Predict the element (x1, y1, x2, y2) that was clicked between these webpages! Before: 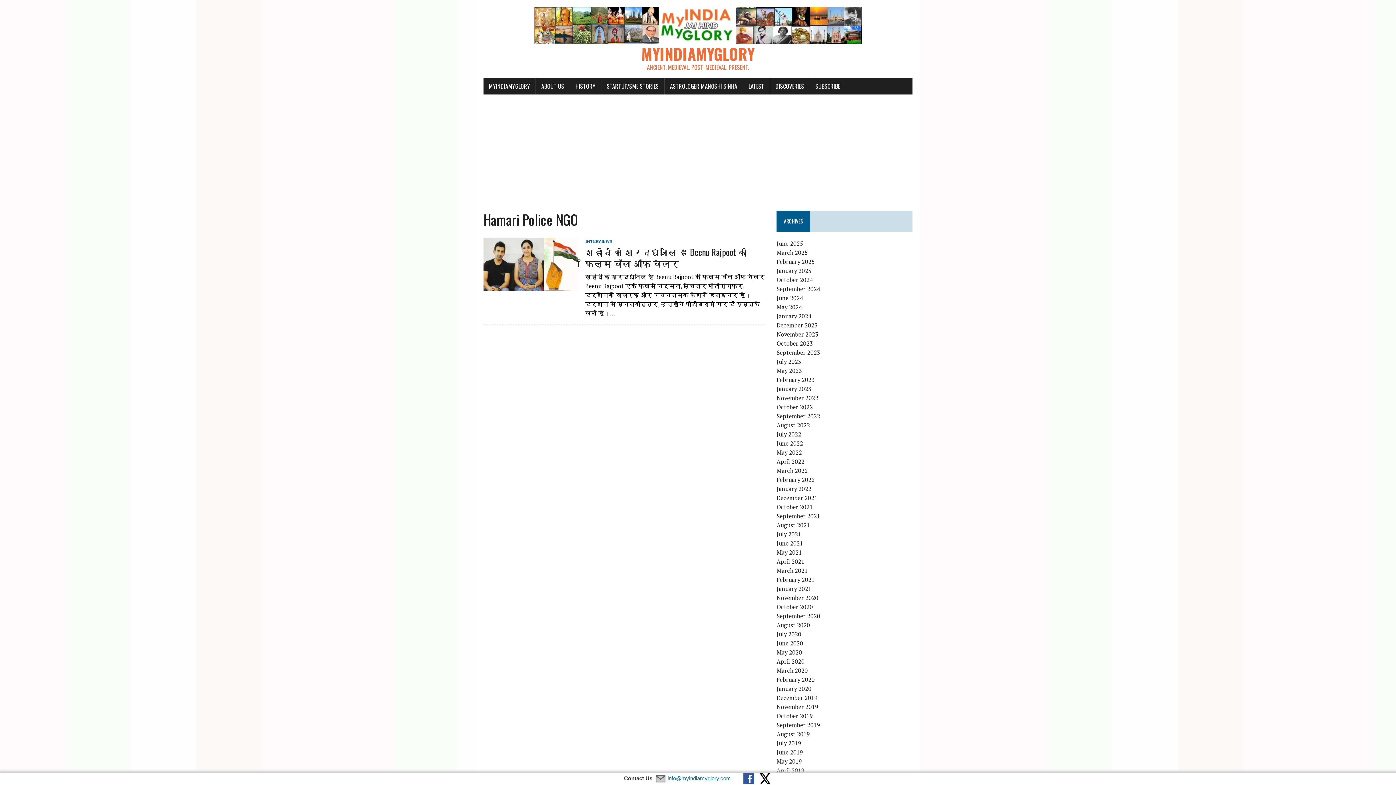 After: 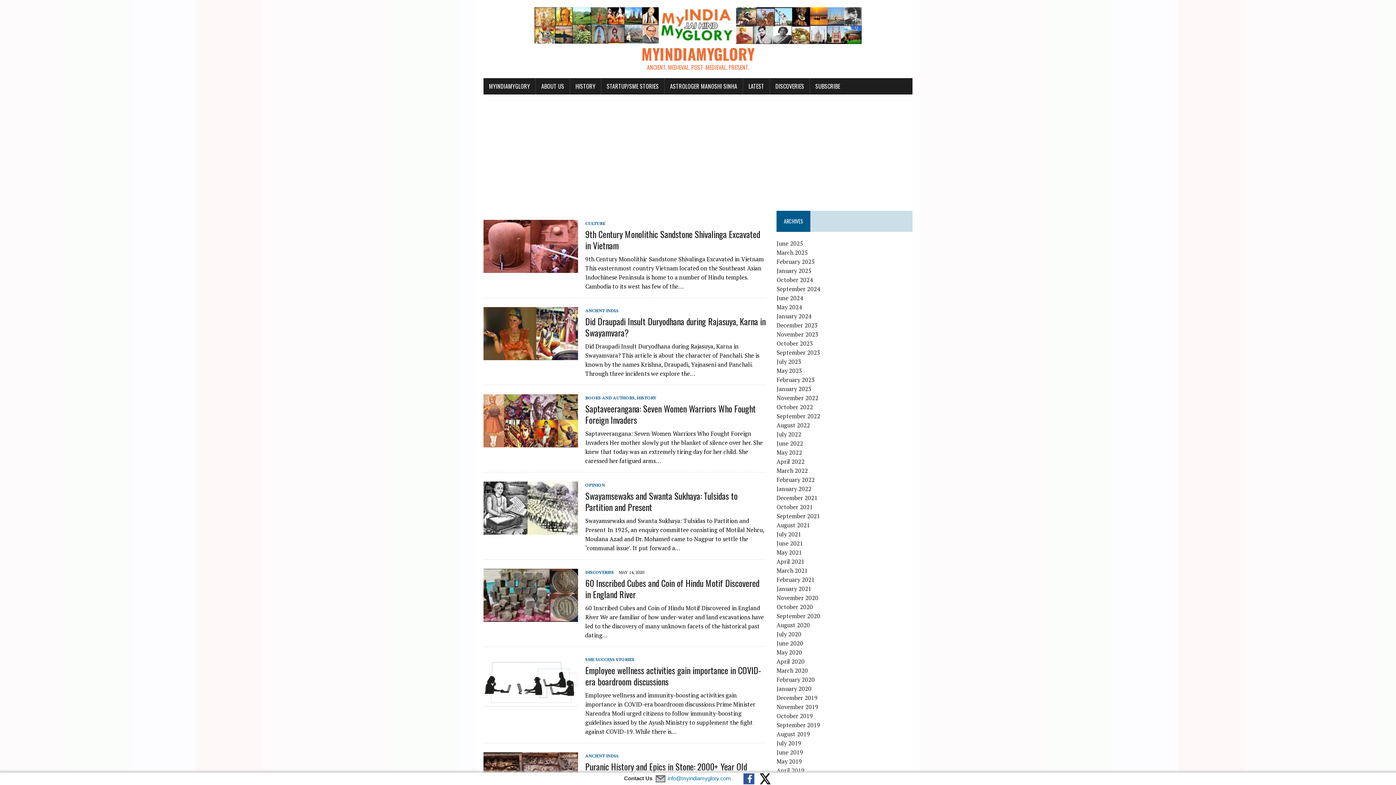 Action: bbox: (776, 648, 802, 656) label: May 2020